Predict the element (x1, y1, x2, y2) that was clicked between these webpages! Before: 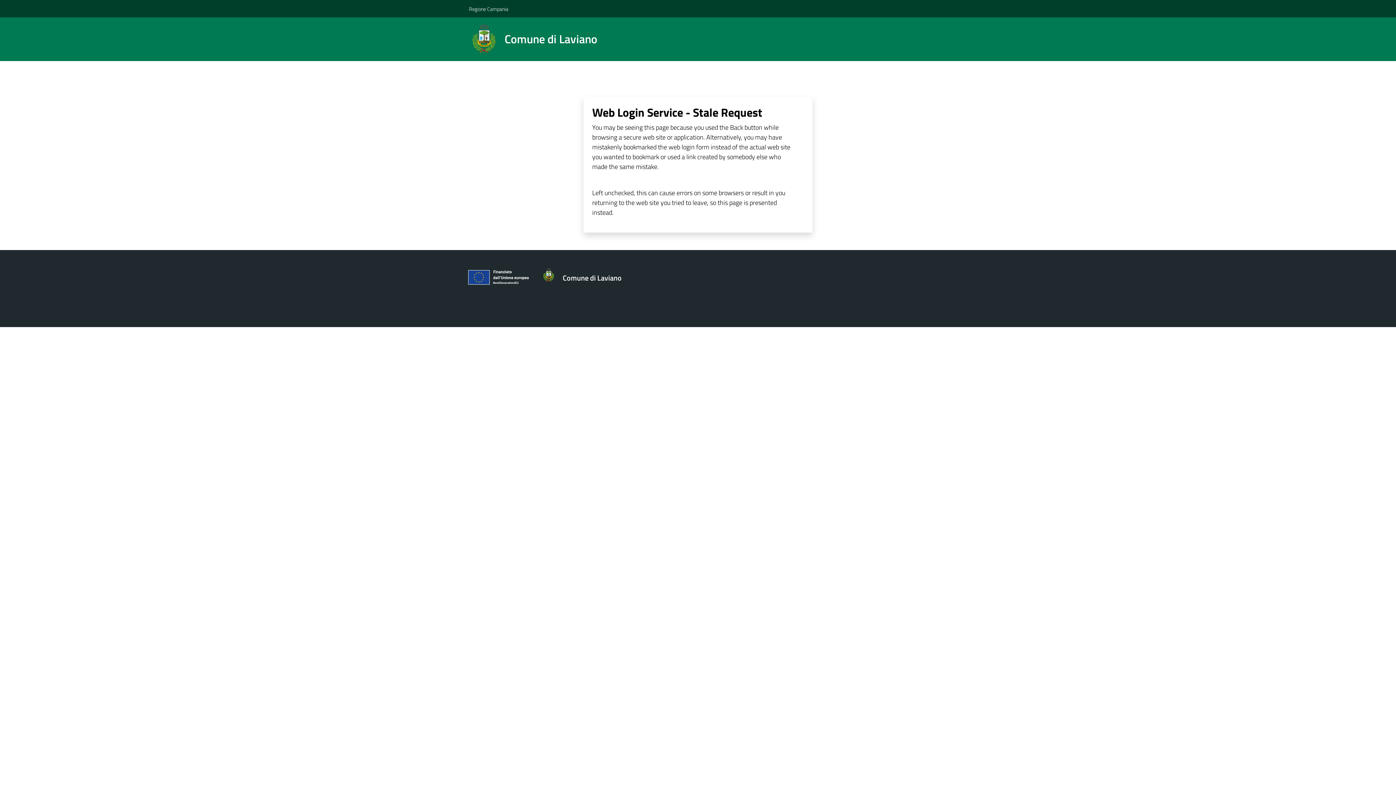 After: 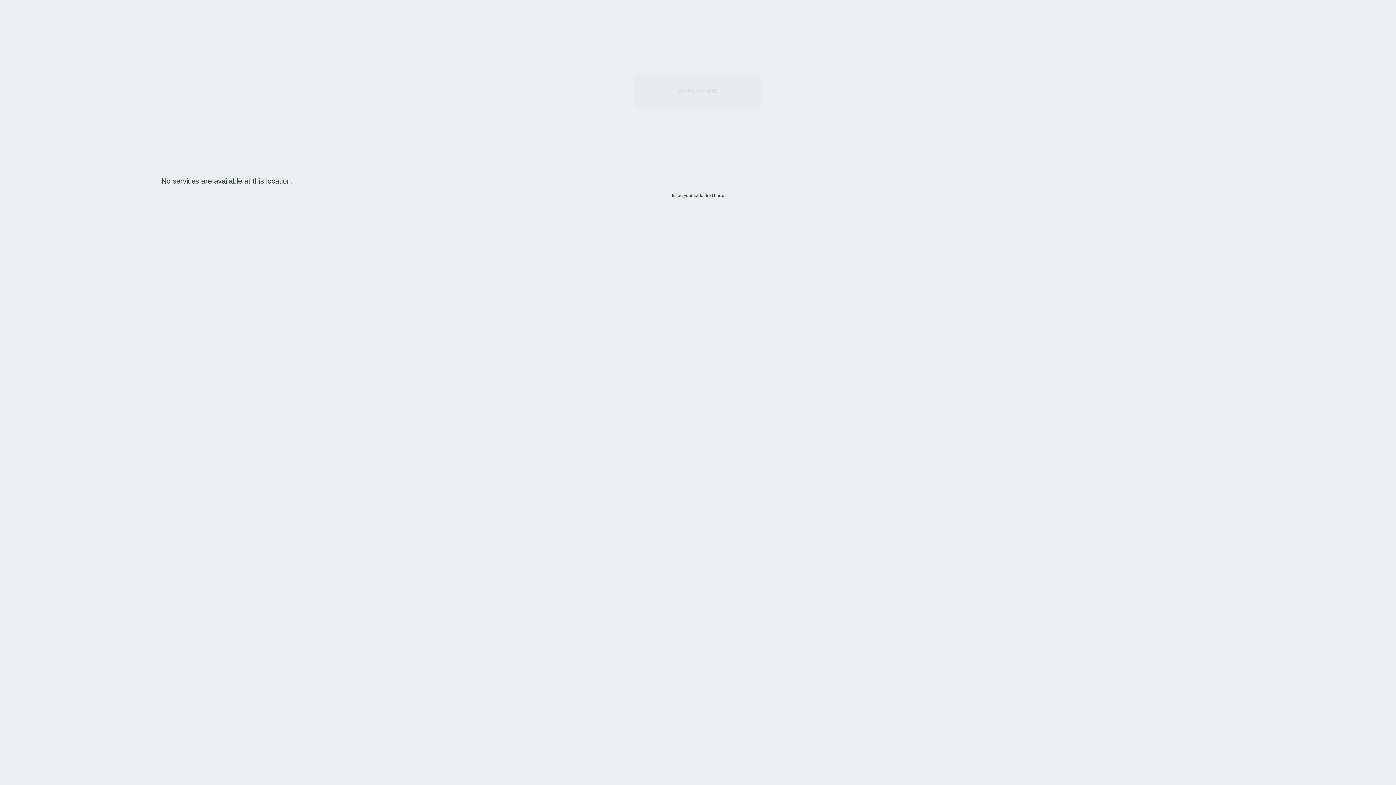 Action: bbox: (469, 0, 508, 16) label: Regione Campania